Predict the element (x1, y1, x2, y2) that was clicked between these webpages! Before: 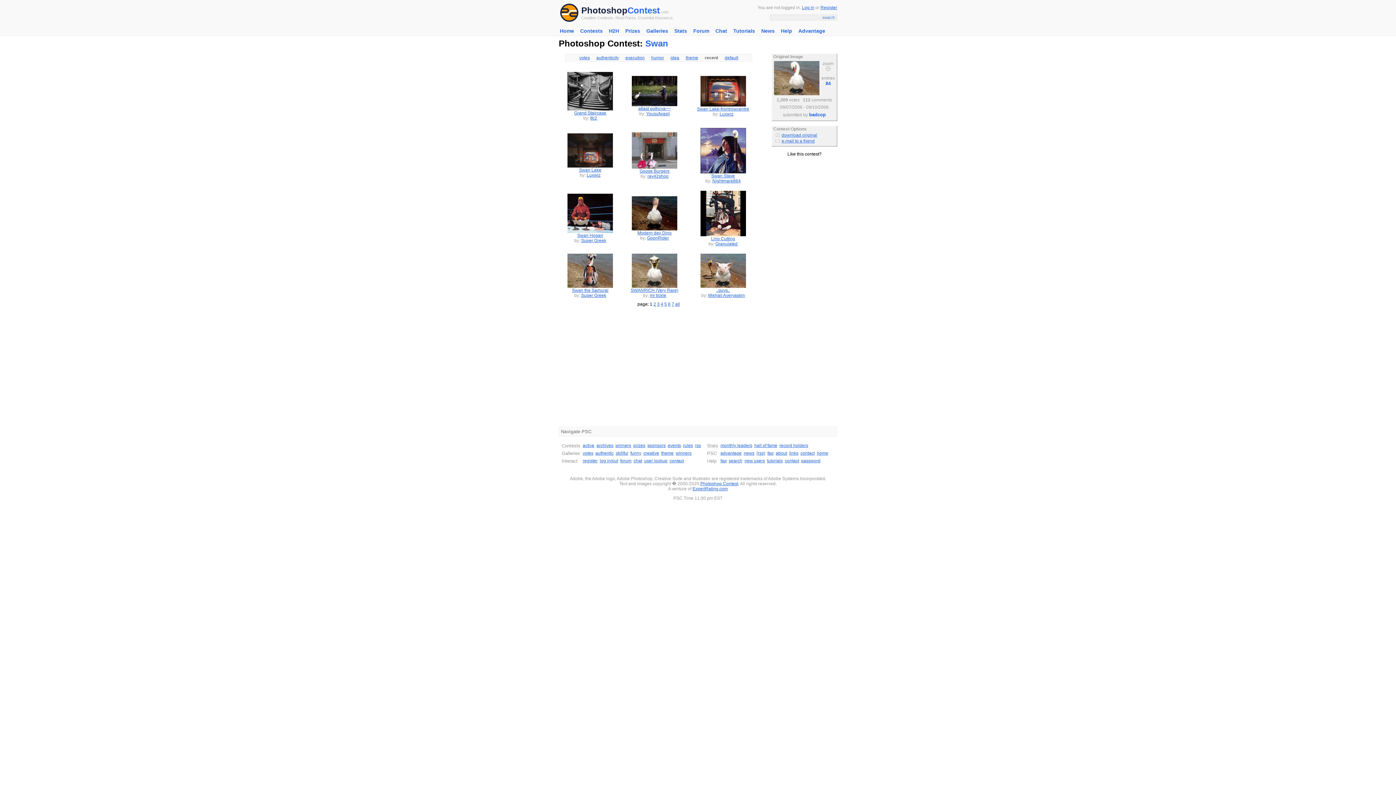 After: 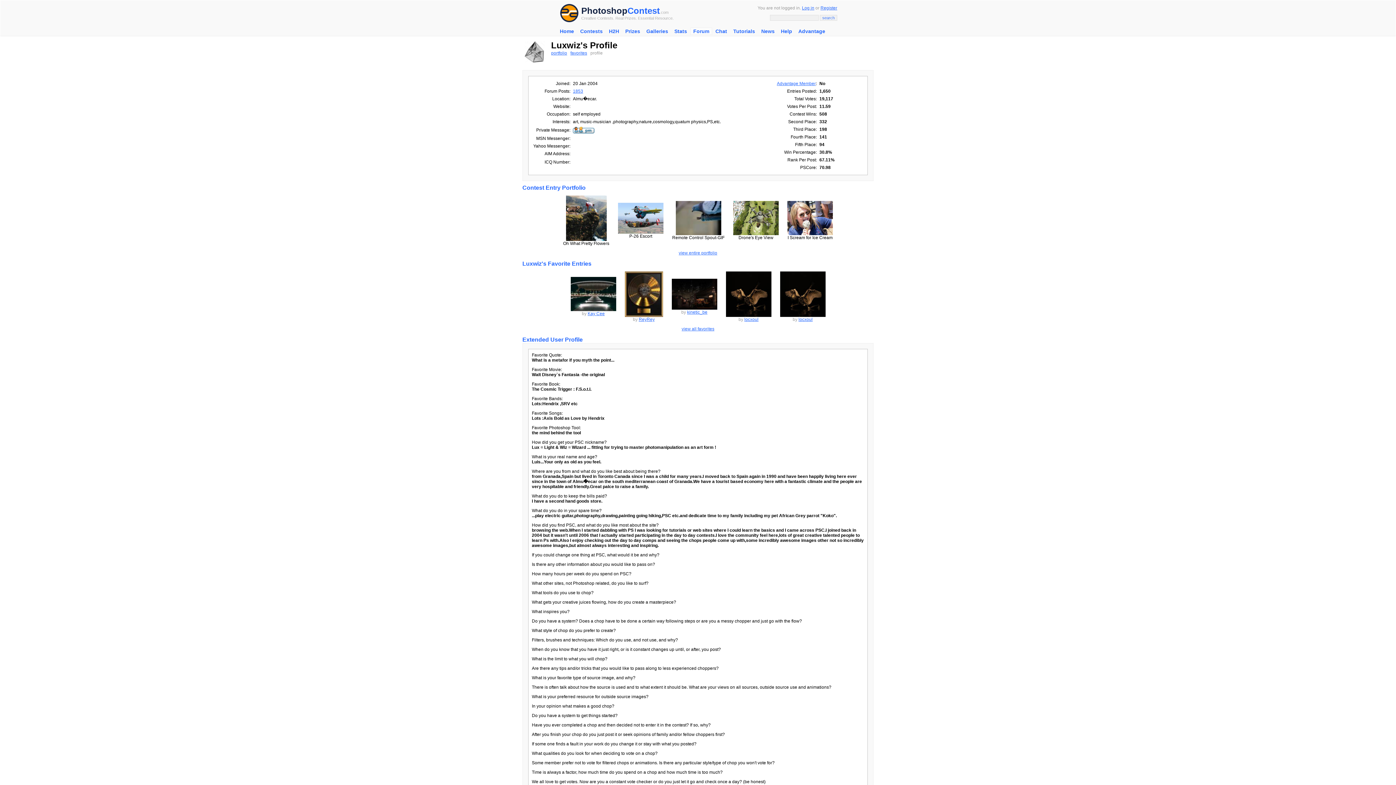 Action: bbox: (586, 172, 600, 177) label: Luxwiz